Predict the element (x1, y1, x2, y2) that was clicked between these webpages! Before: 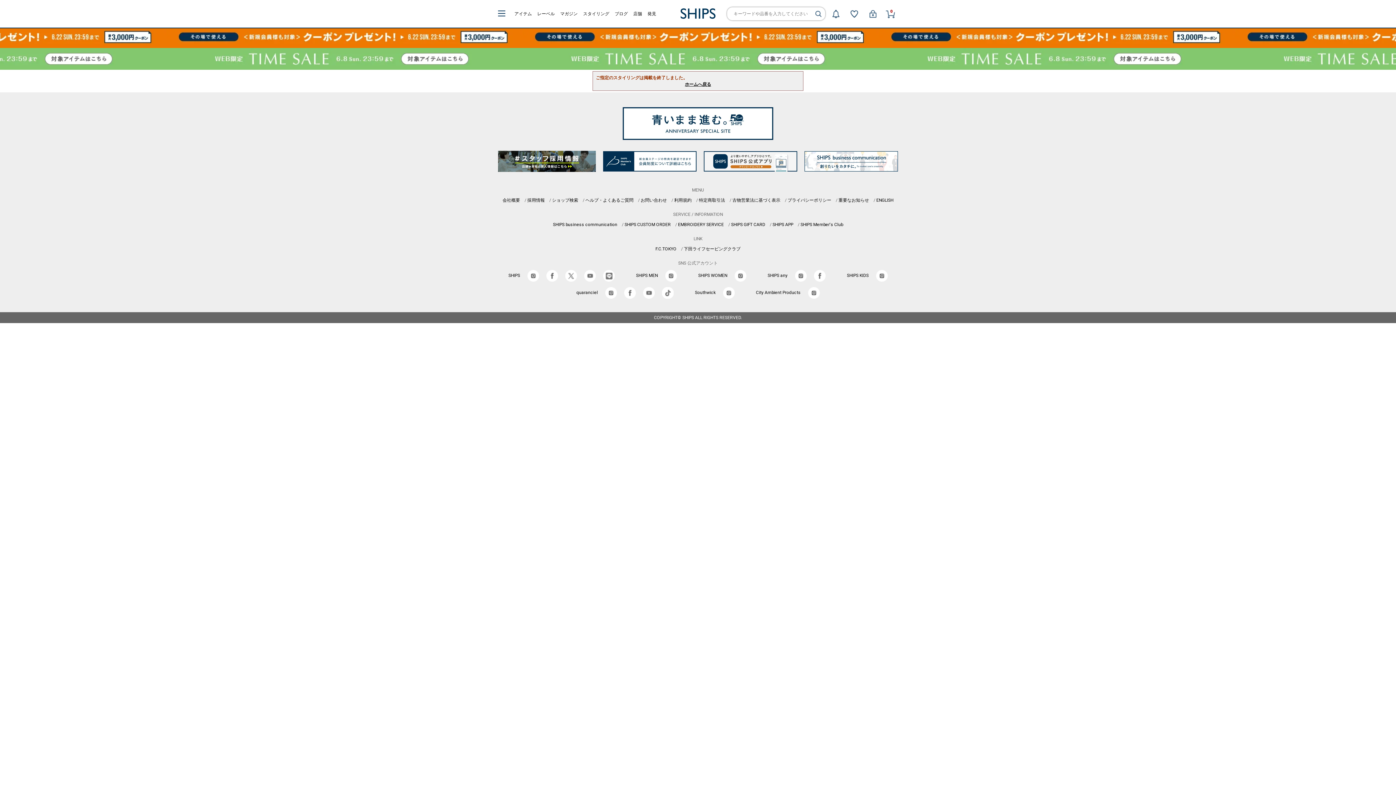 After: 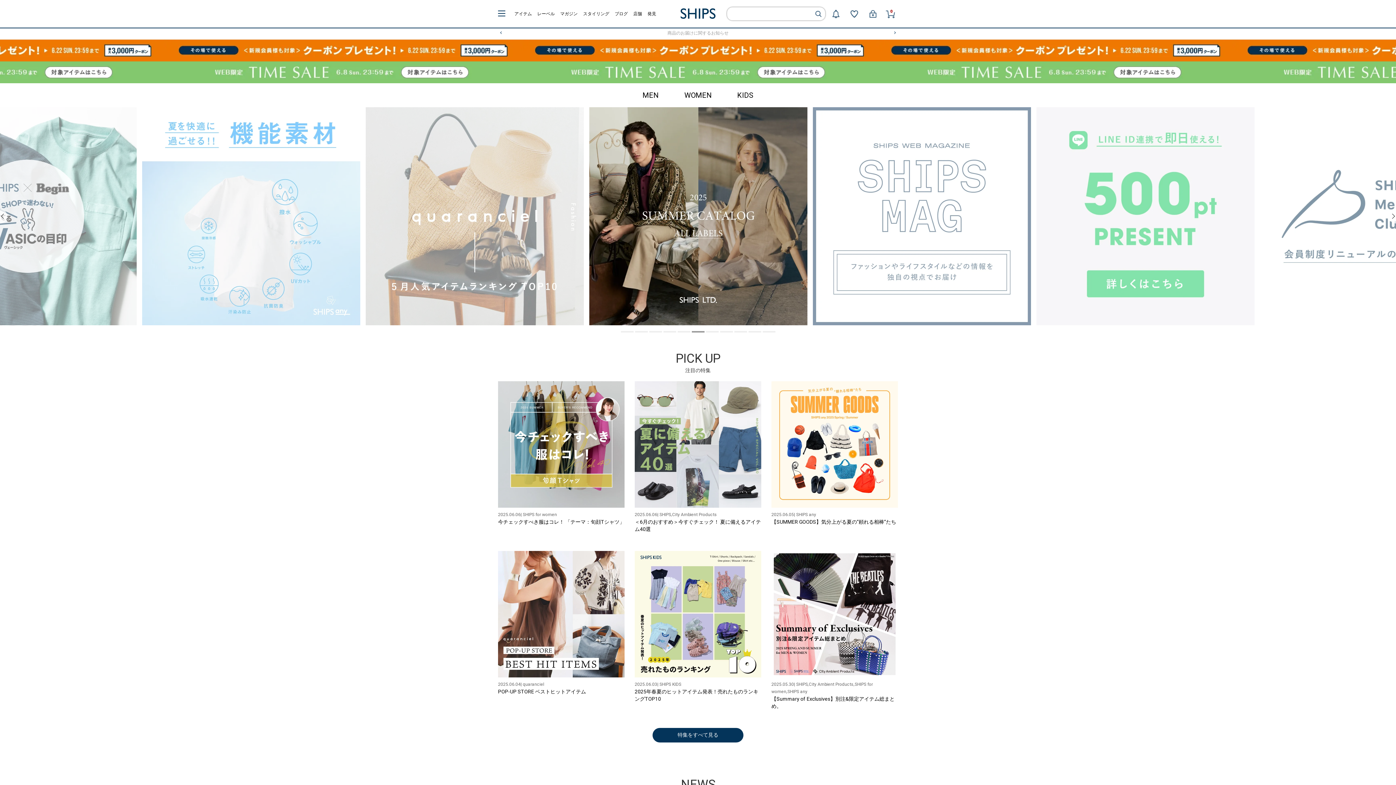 Action: bbox: (680, 10, 716, 15)